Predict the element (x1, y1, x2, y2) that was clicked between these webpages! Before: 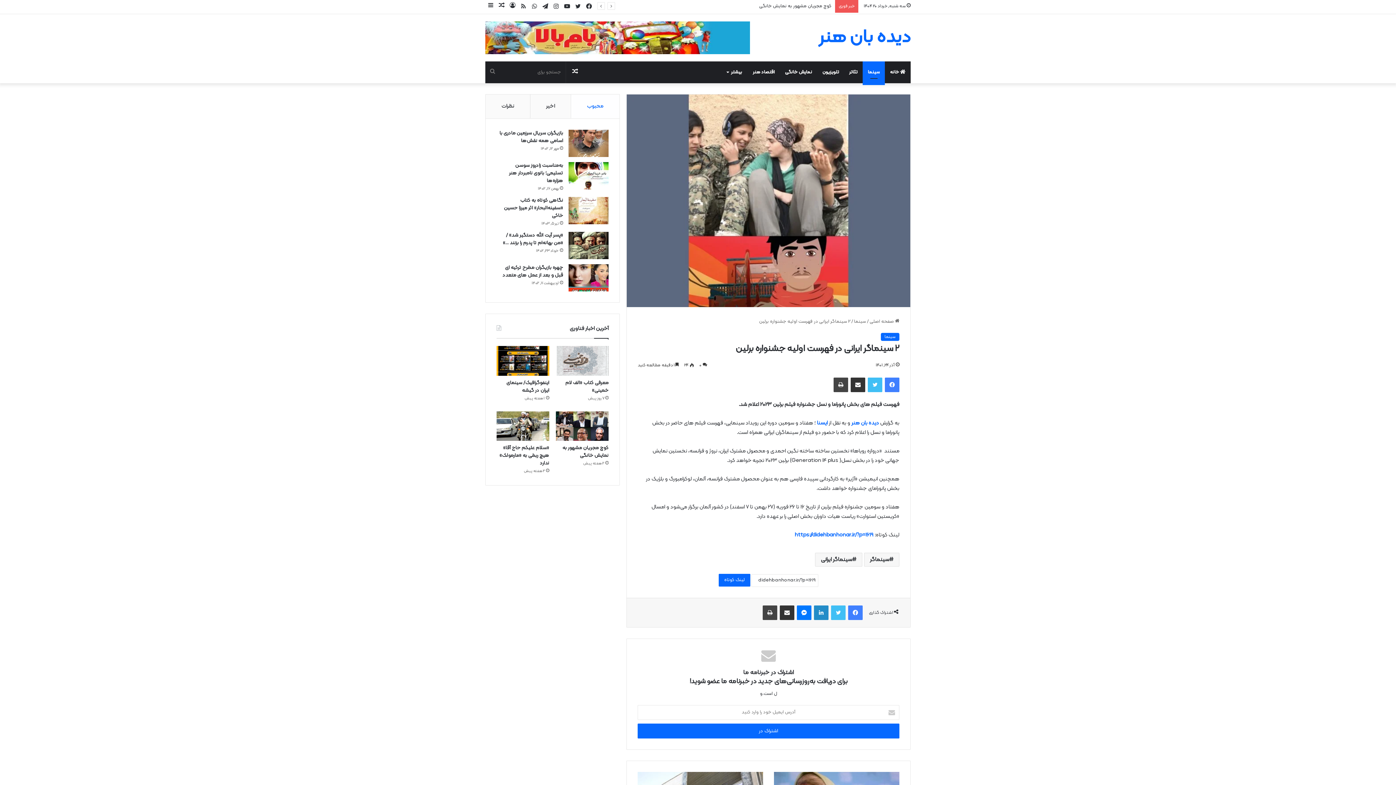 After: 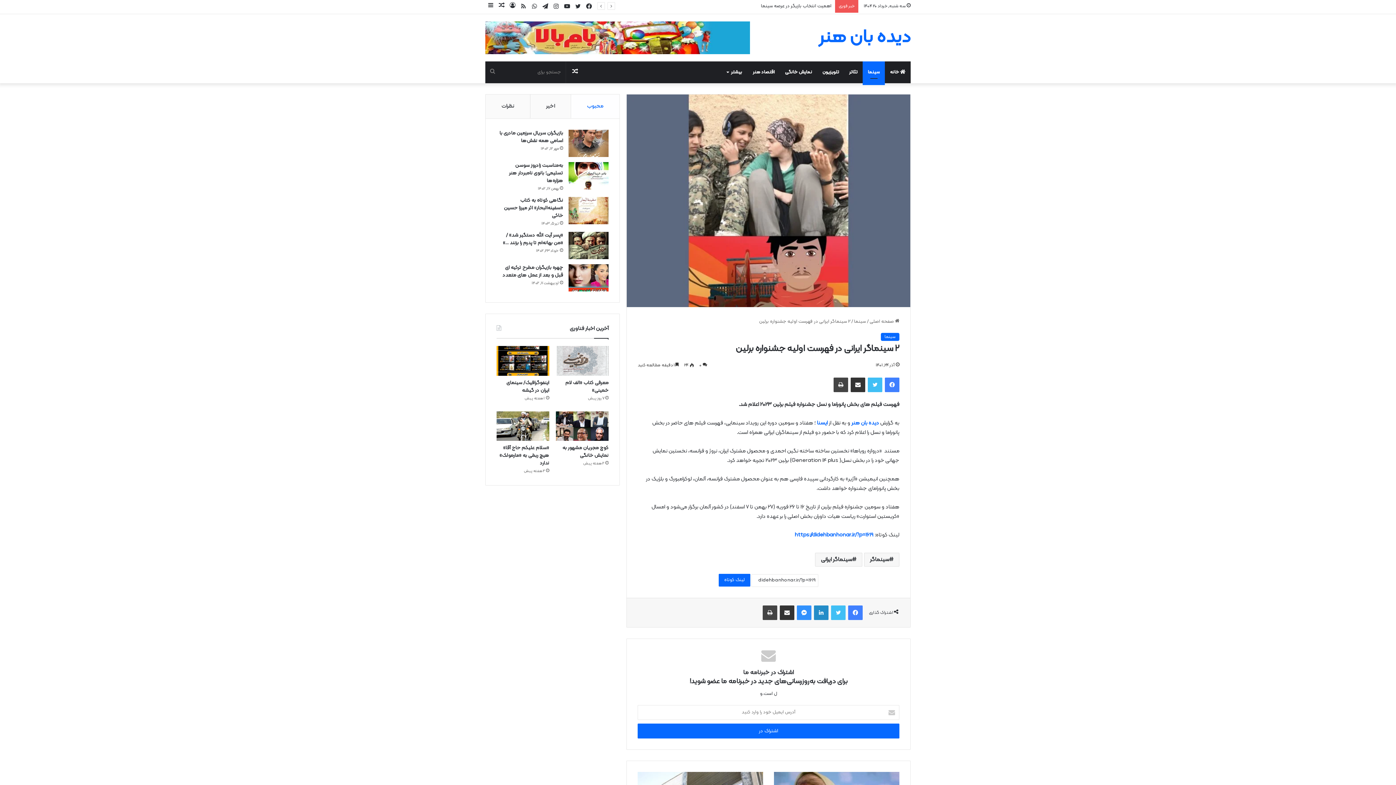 Action: bbox: (797, 605, 811, 620) label: پیام رسان